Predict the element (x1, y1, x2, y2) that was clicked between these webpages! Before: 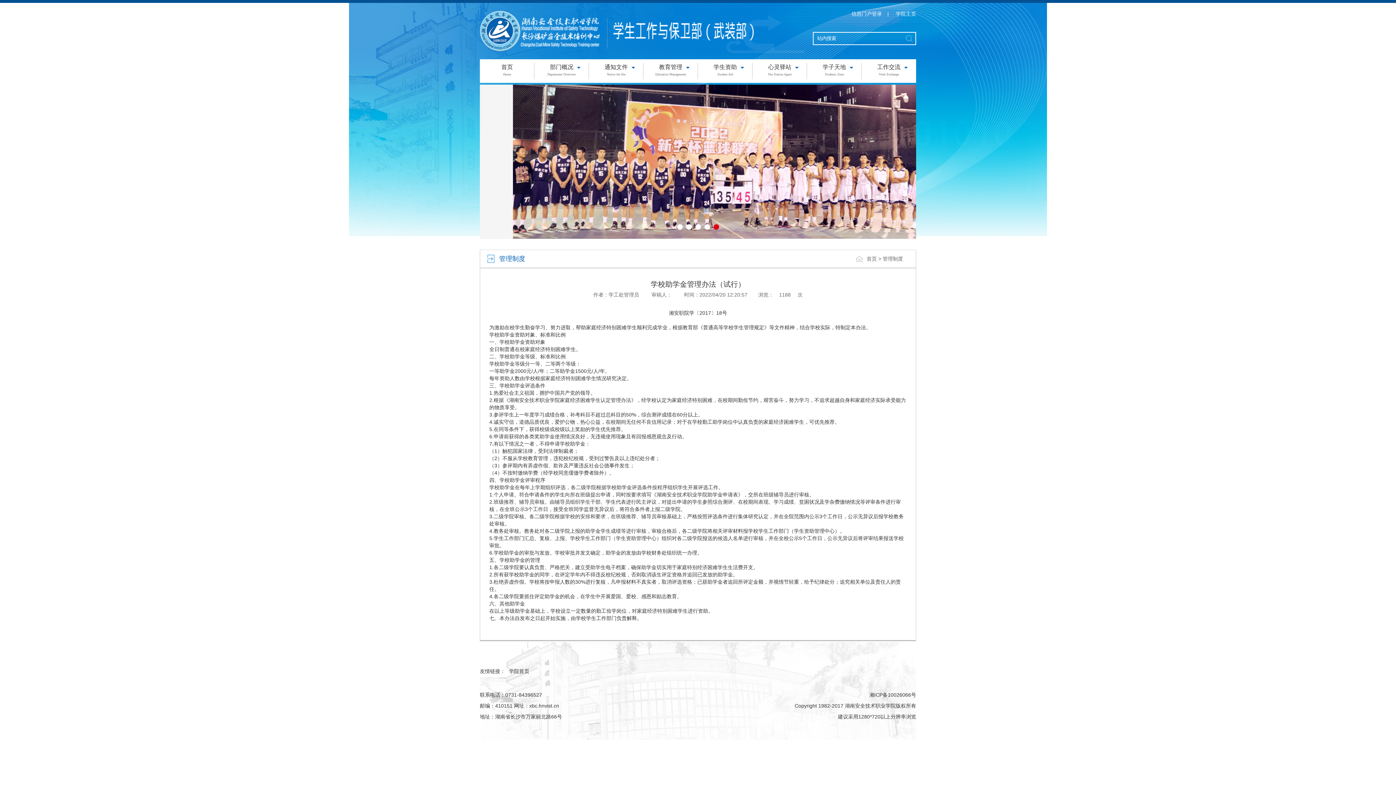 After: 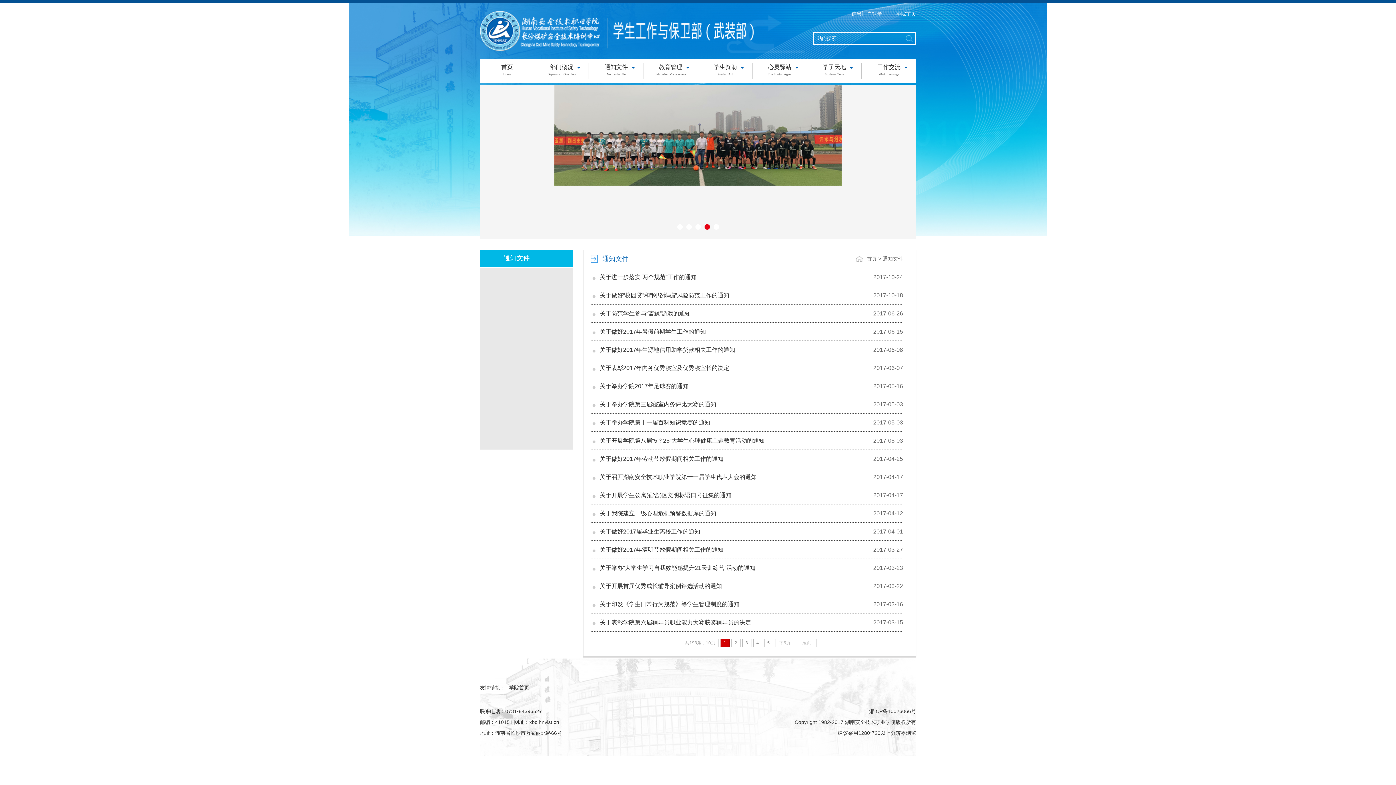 Action: bbox: (589, 59, 643, 82) label: 通知文件

Notice the file